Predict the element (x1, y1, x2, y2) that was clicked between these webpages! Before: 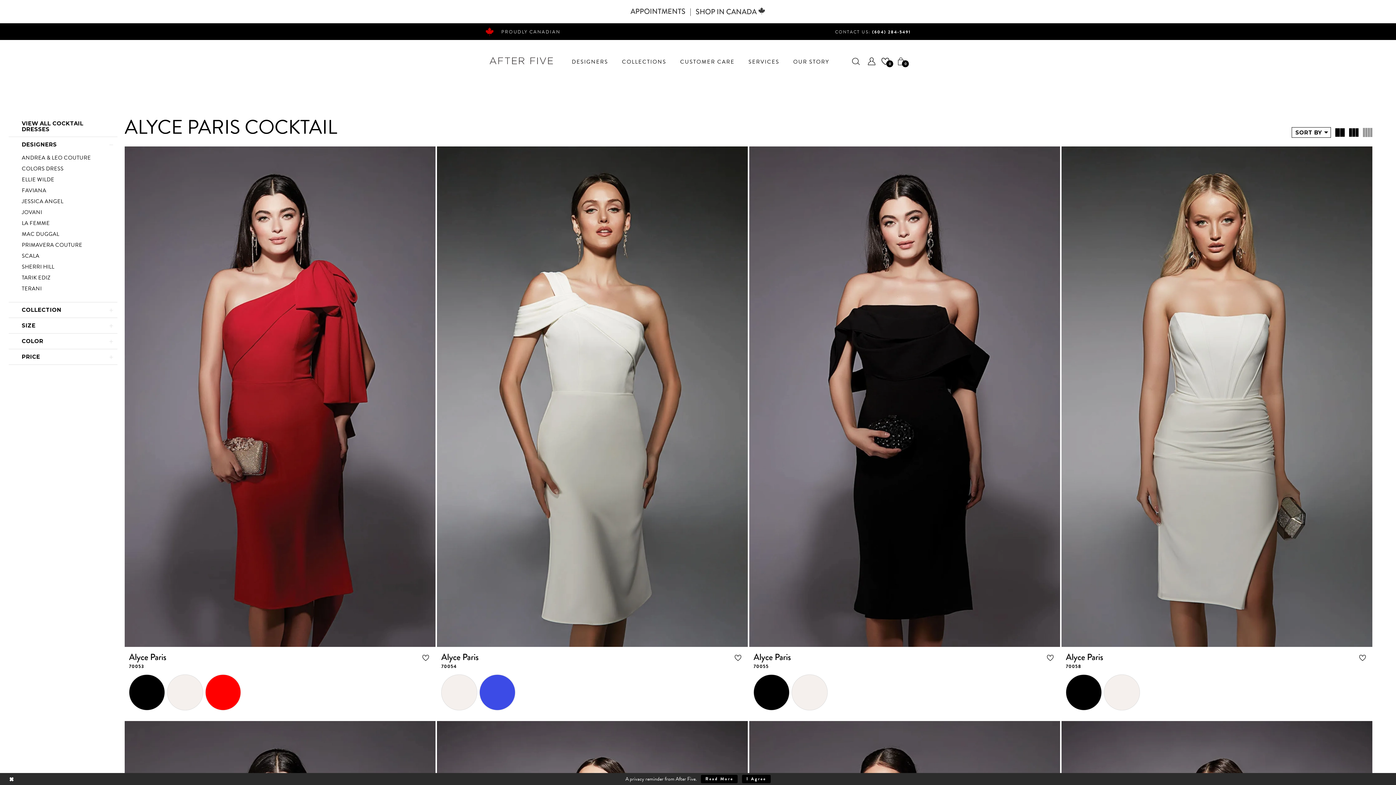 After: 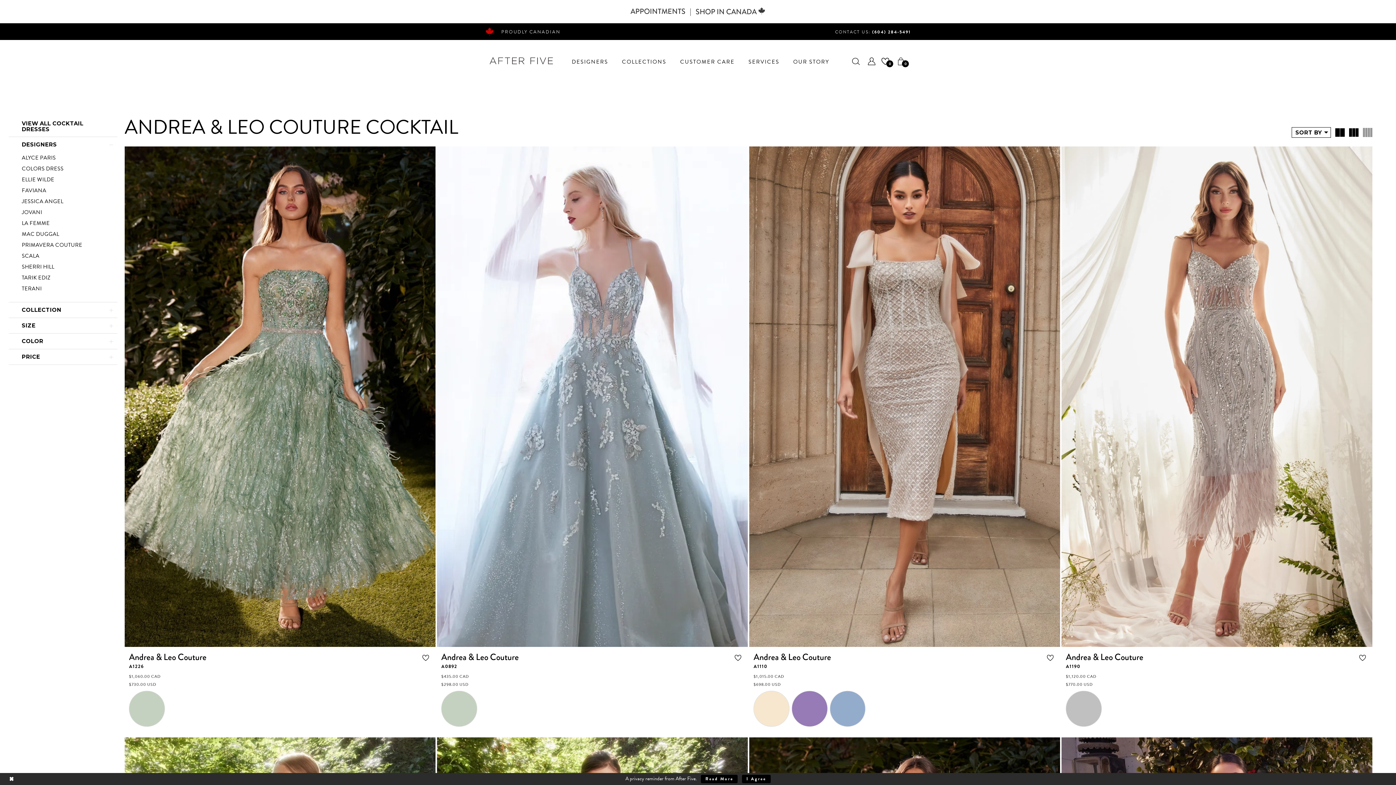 Action: bbox: (21, 154, 90, 161) label: ANDREA & LEO COUTURE